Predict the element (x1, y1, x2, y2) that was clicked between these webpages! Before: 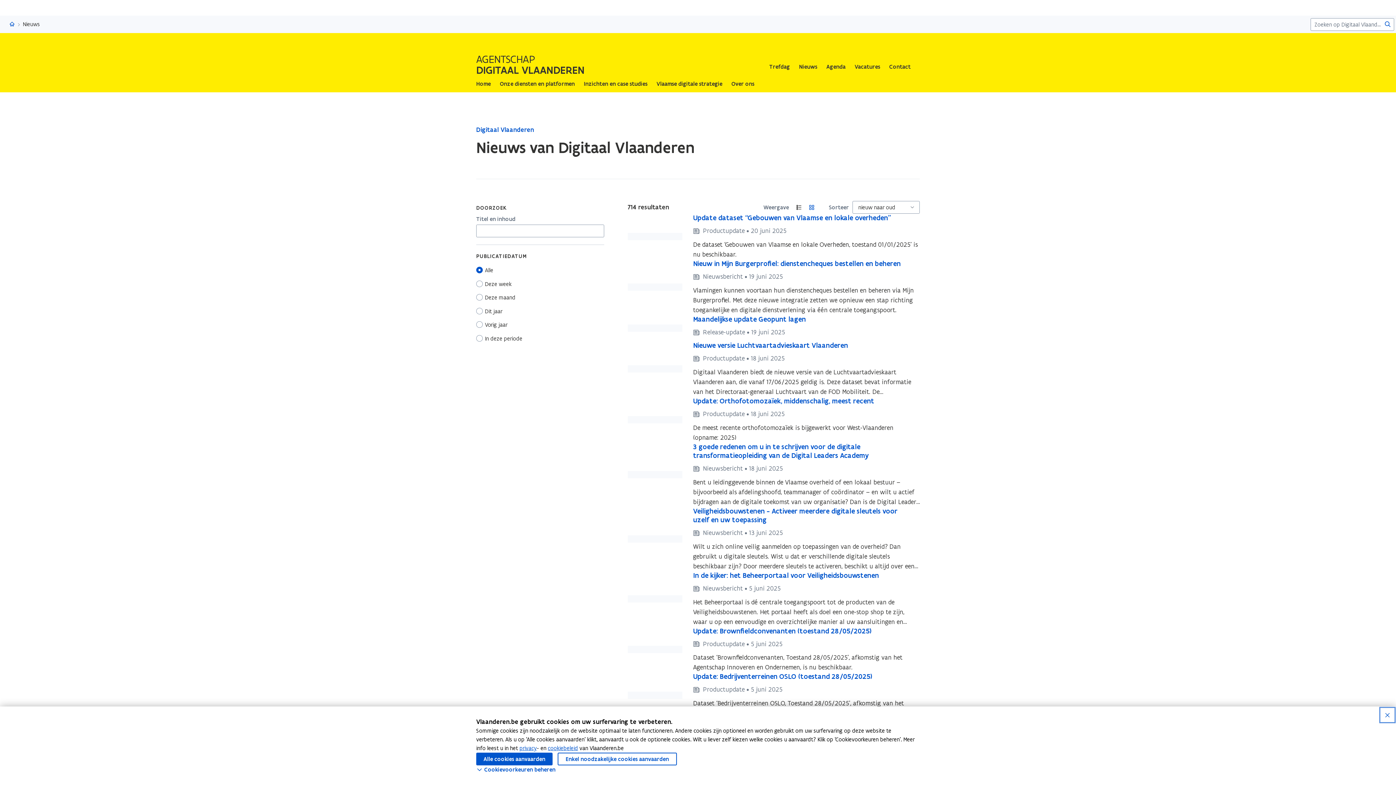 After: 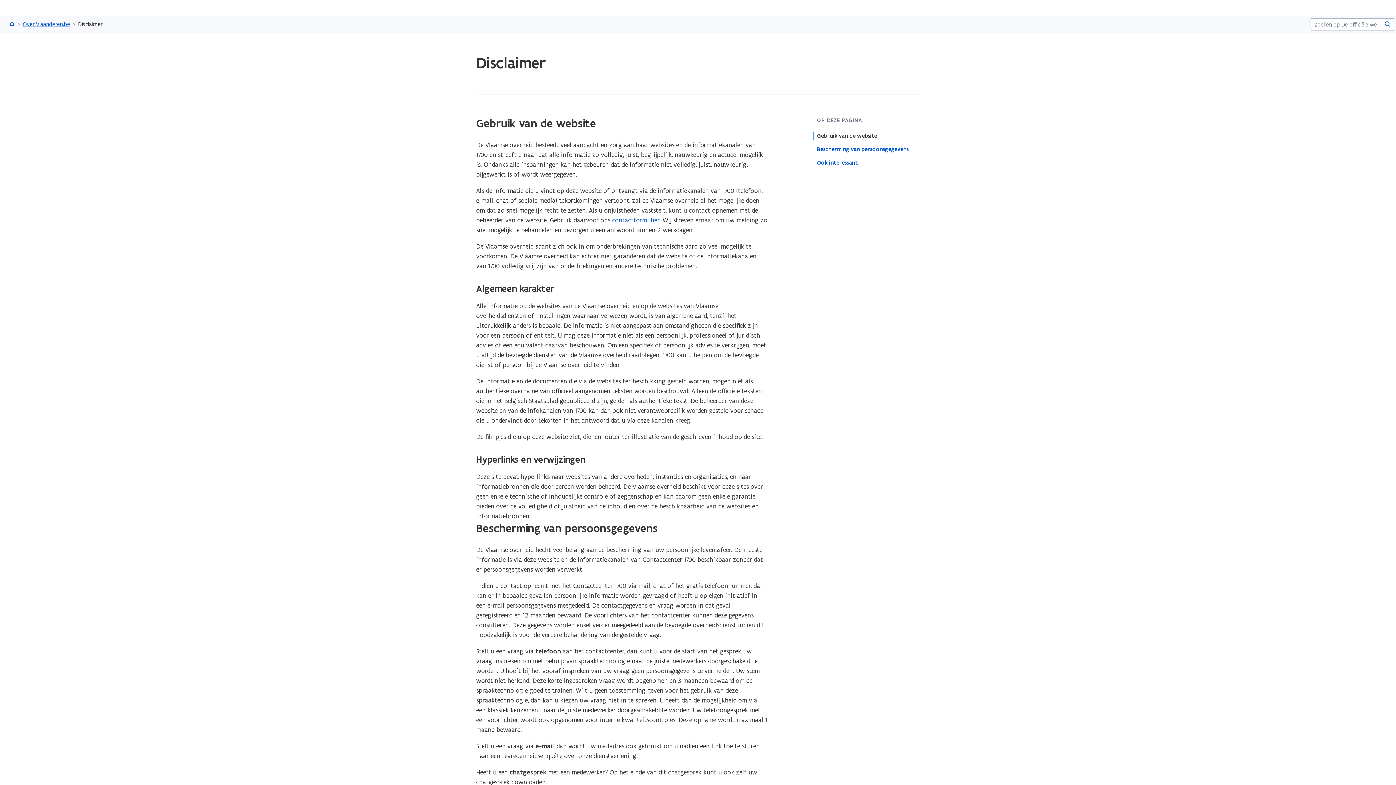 Action: bbox: (519, 745, 537, 752) label: privacy